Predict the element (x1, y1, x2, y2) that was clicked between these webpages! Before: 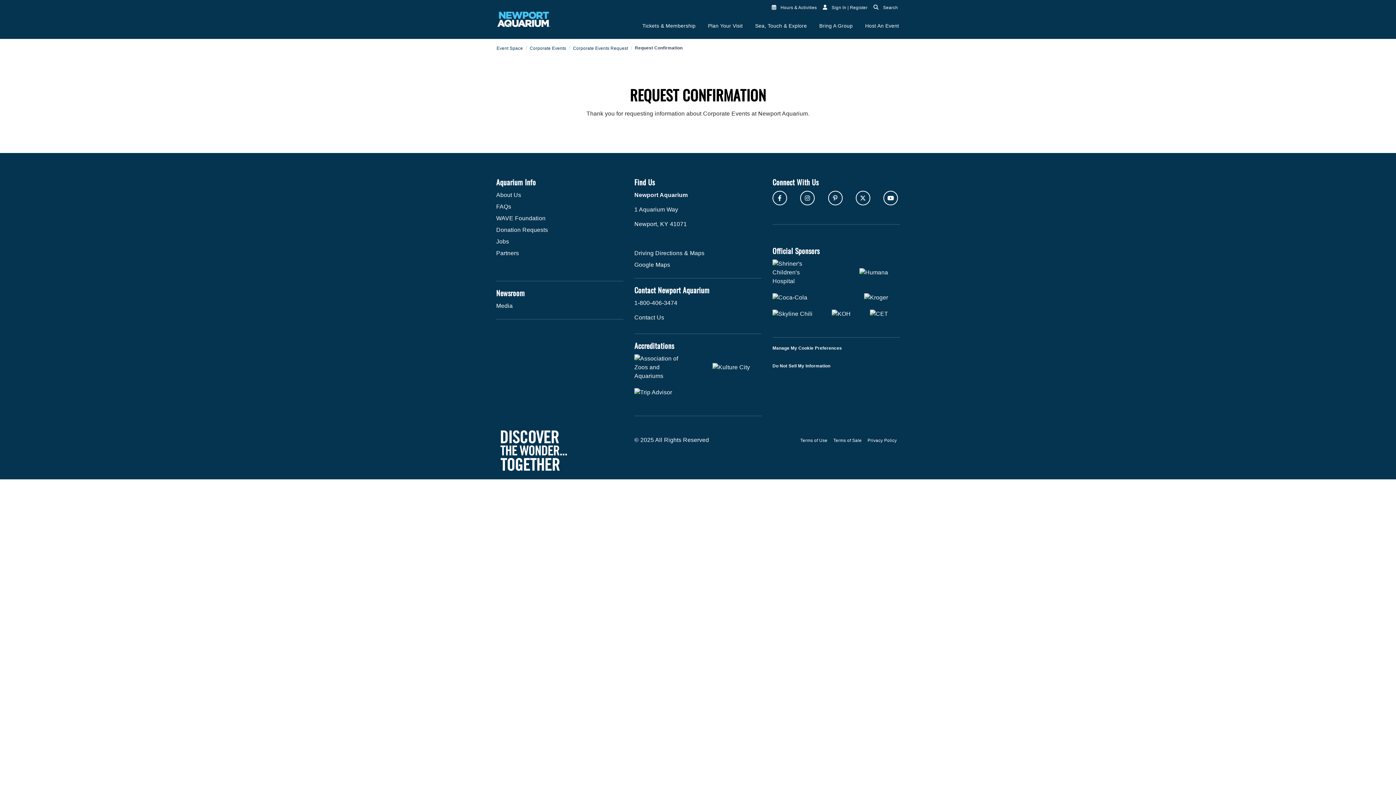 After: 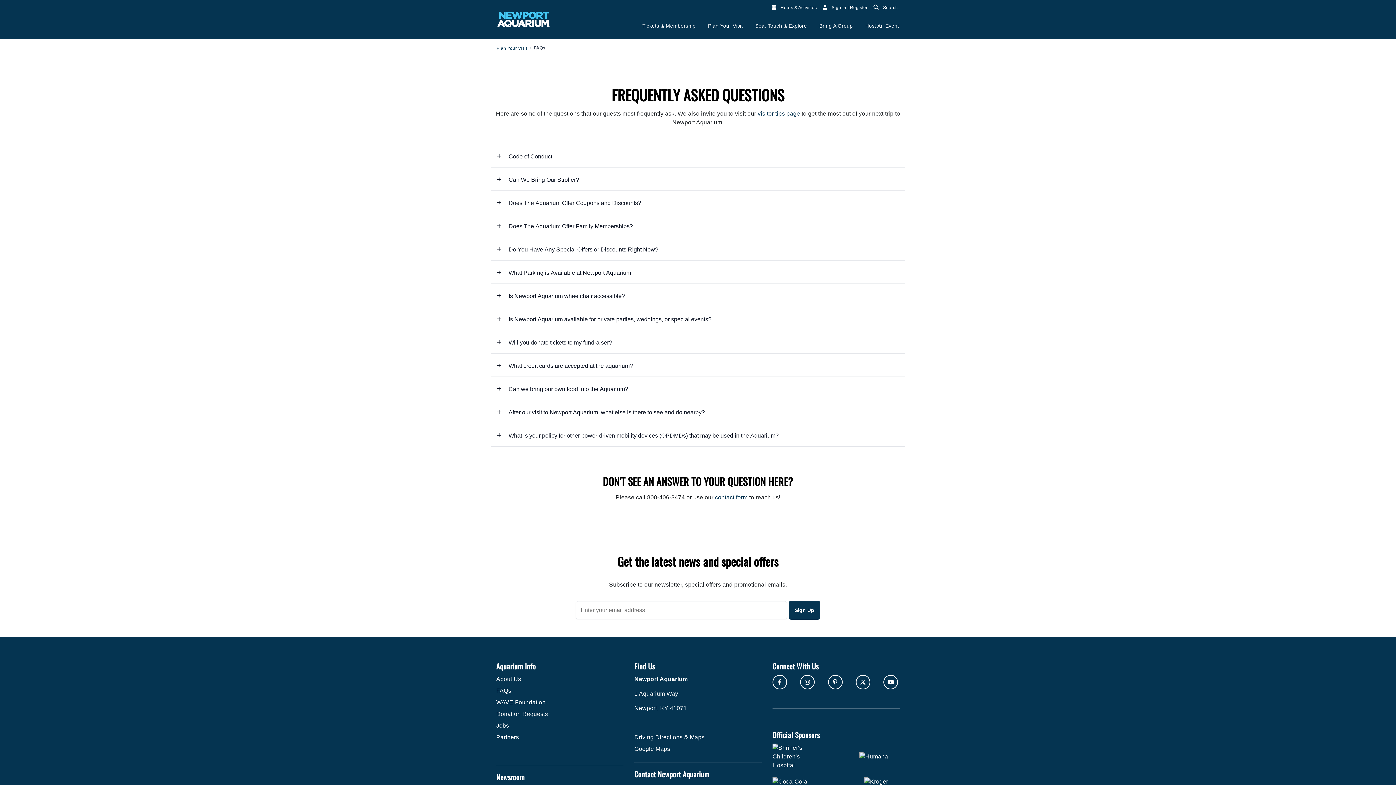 Action: bbox: (496, 202, 623, 211) label: FAQs